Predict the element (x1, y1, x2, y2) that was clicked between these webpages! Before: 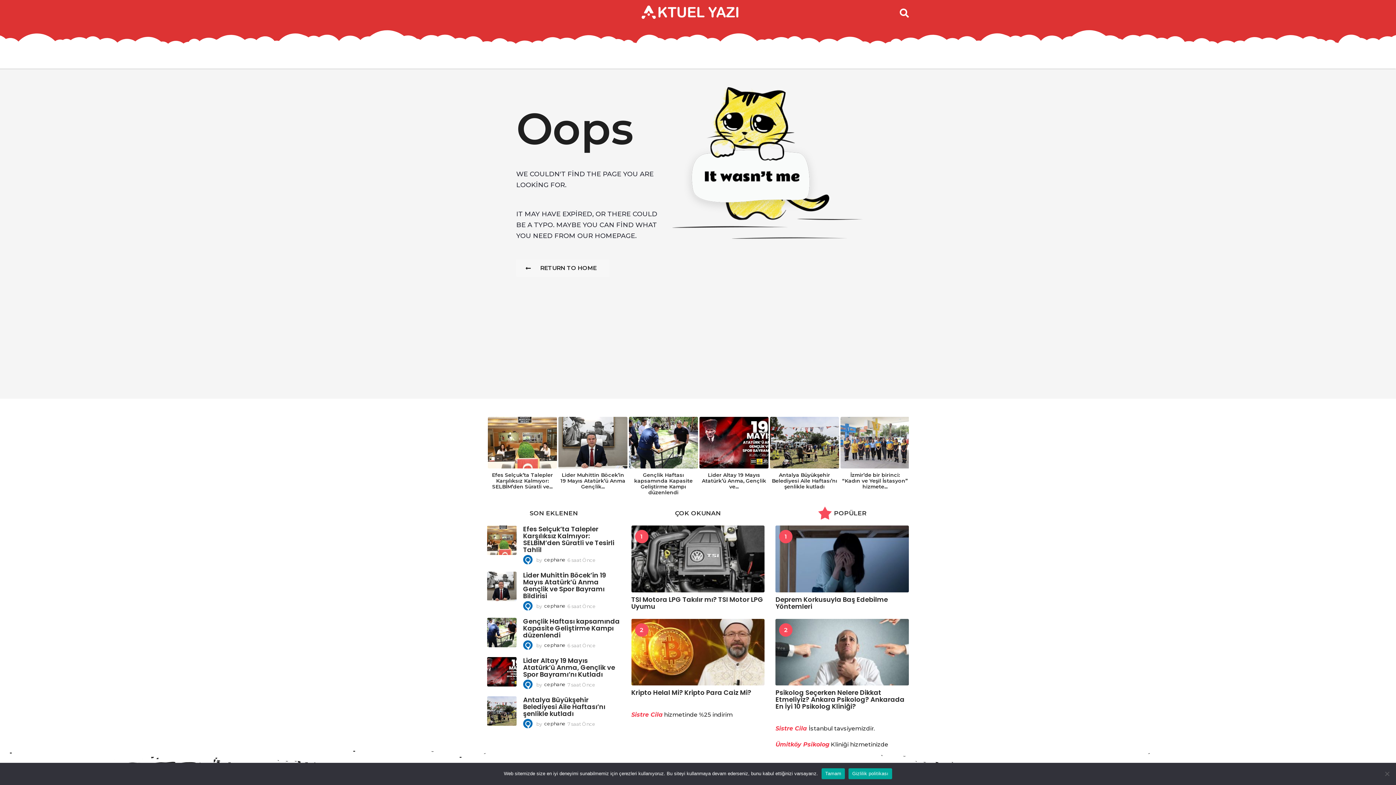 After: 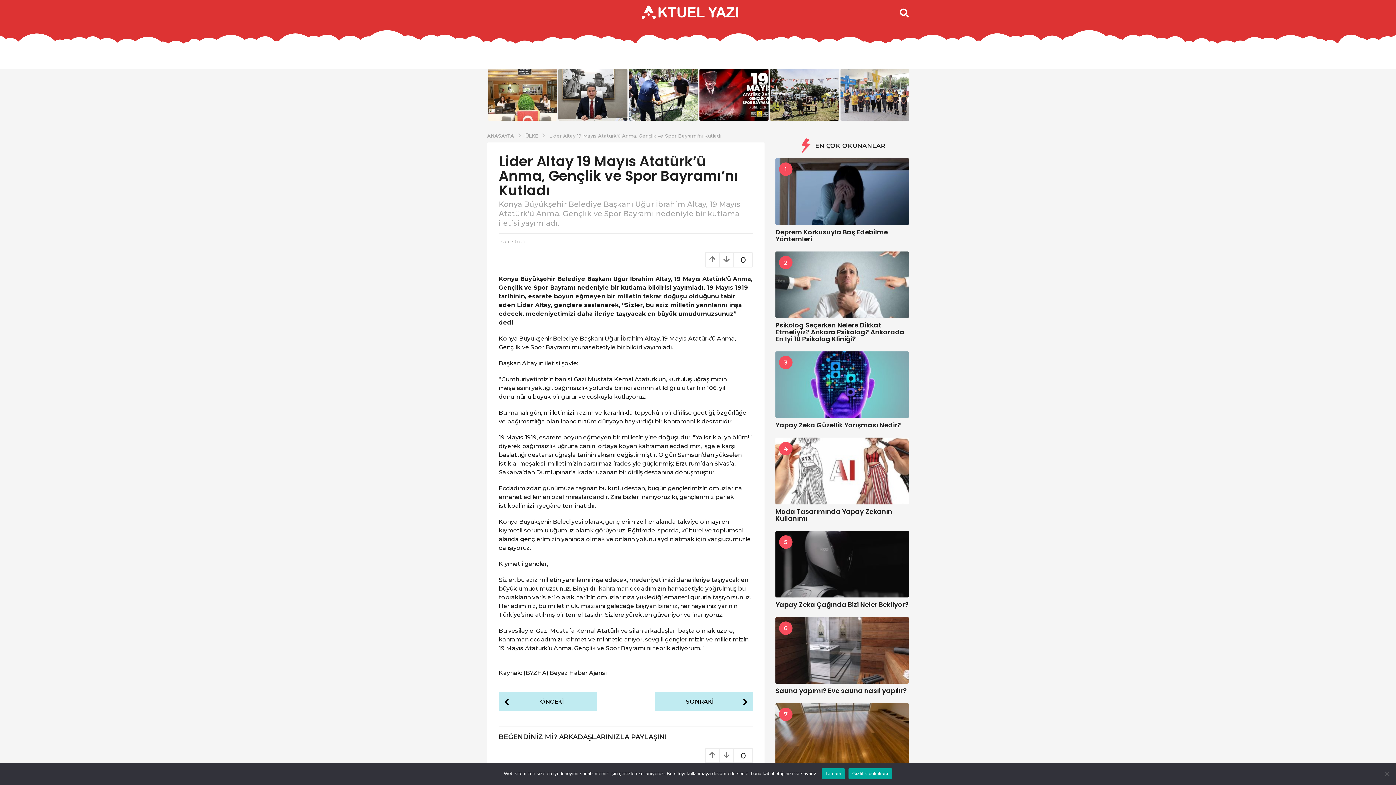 Action: label: Lider Altay 19 Mayıs Atatürk’ü Anma, Gençlik ve... bbox: (702, 472, 766, 490)